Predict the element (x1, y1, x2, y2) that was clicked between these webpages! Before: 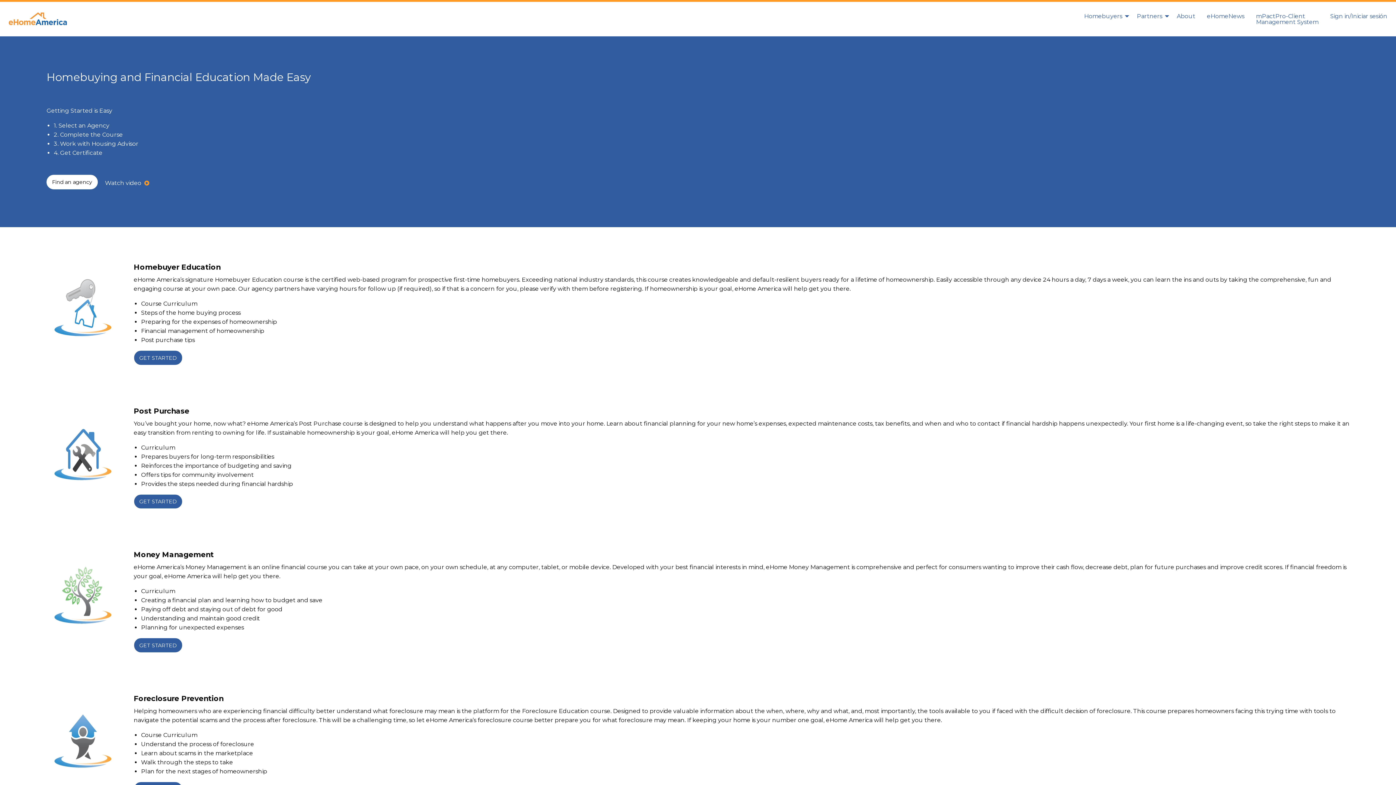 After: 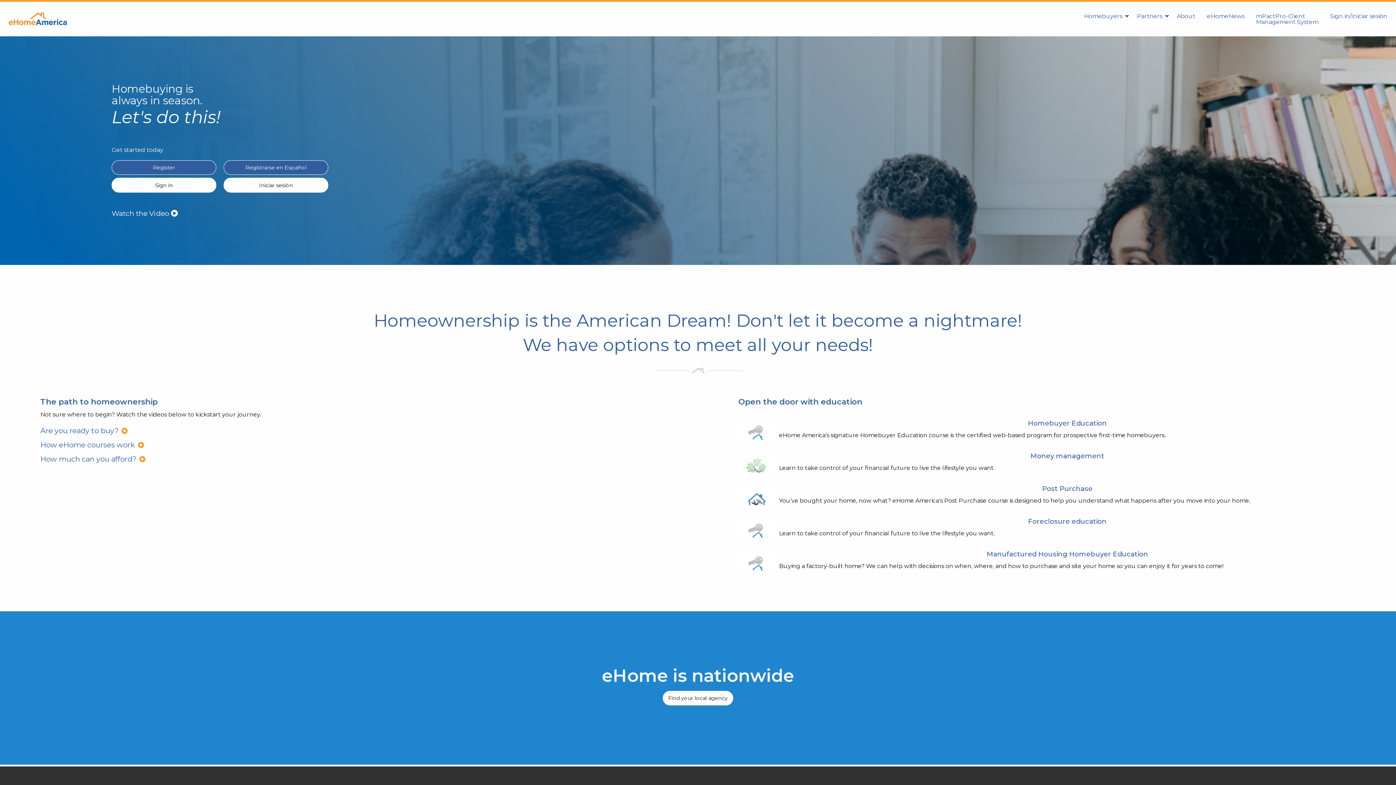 Action: bbox: (8, 15, 66, 22)